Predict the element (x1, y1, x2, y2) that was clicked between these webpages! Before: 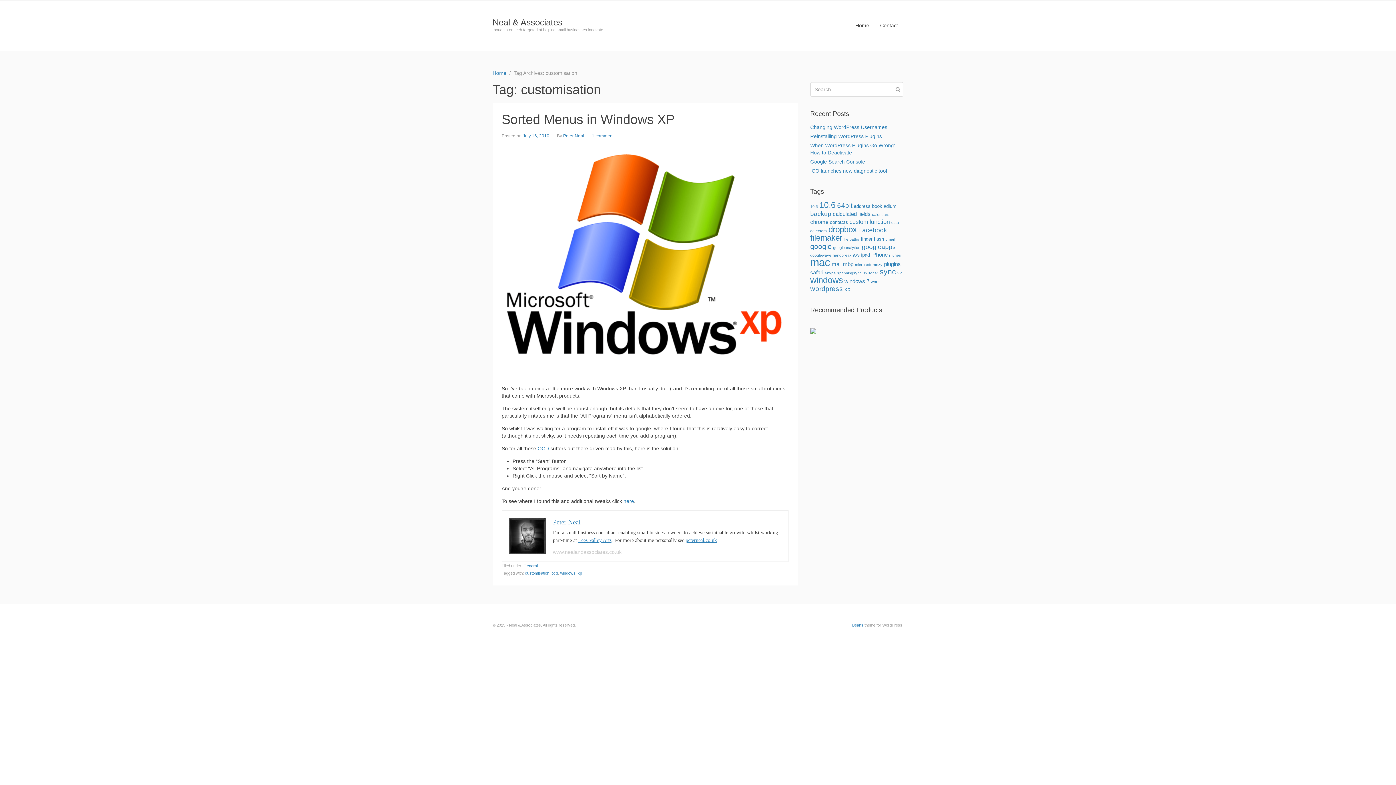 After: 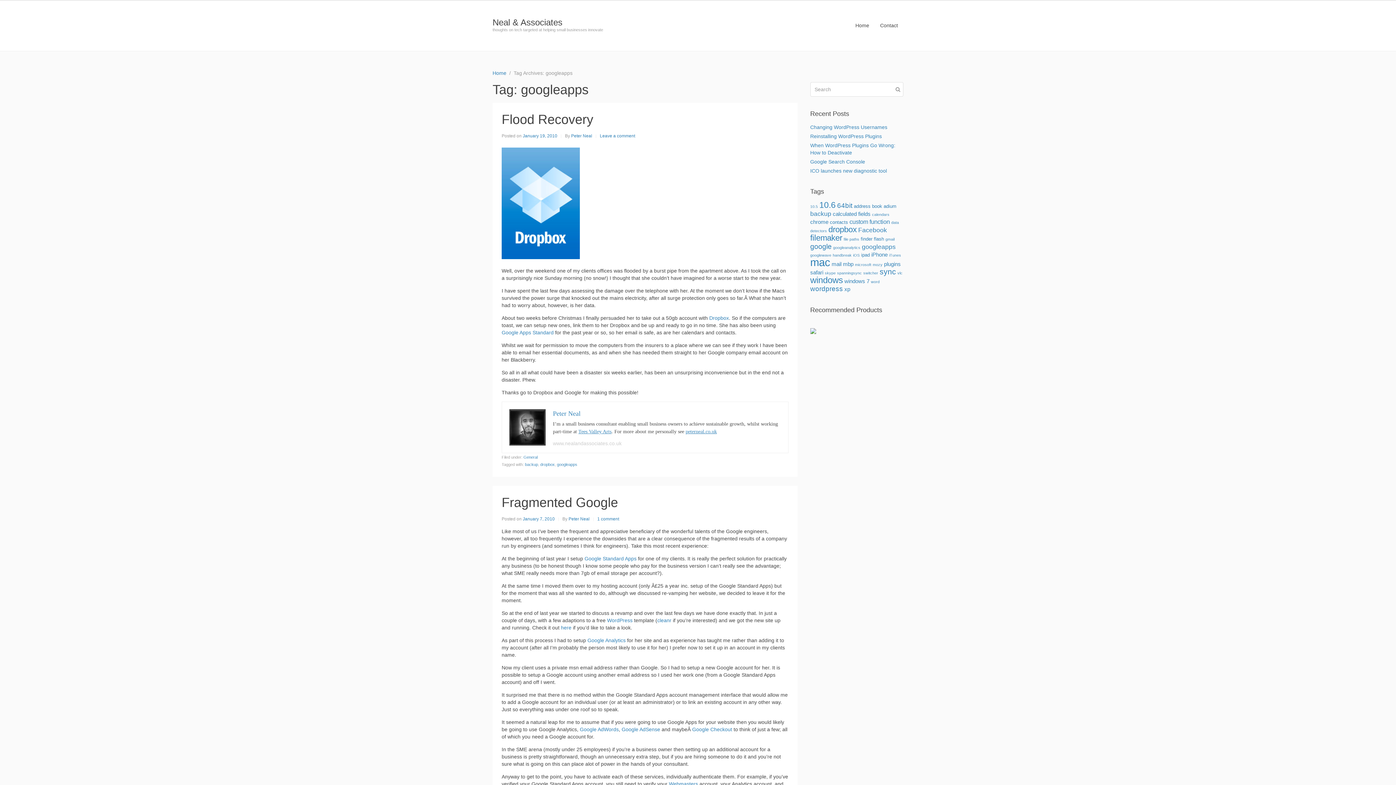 Action: label: googleapps (6 items) bbox: (862, 243, 895, 250)